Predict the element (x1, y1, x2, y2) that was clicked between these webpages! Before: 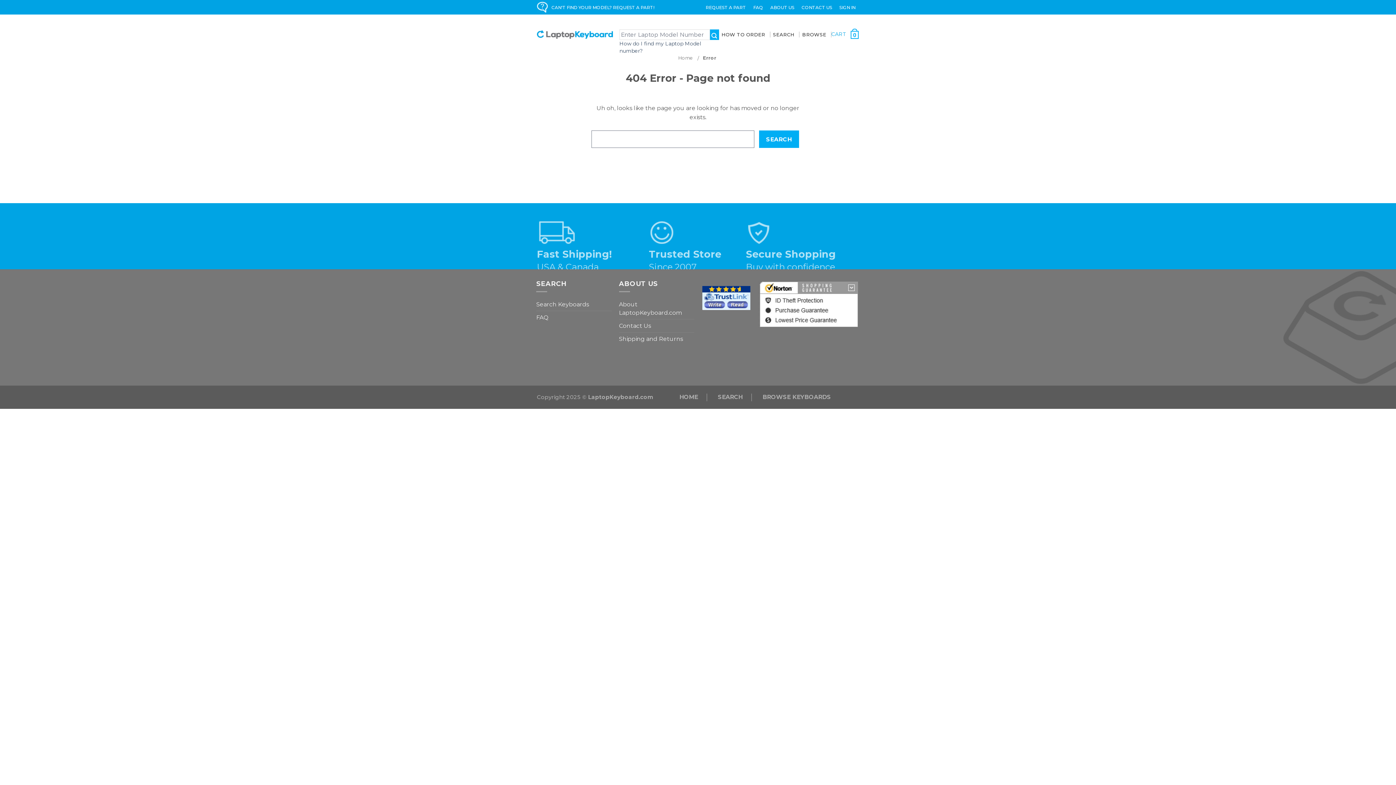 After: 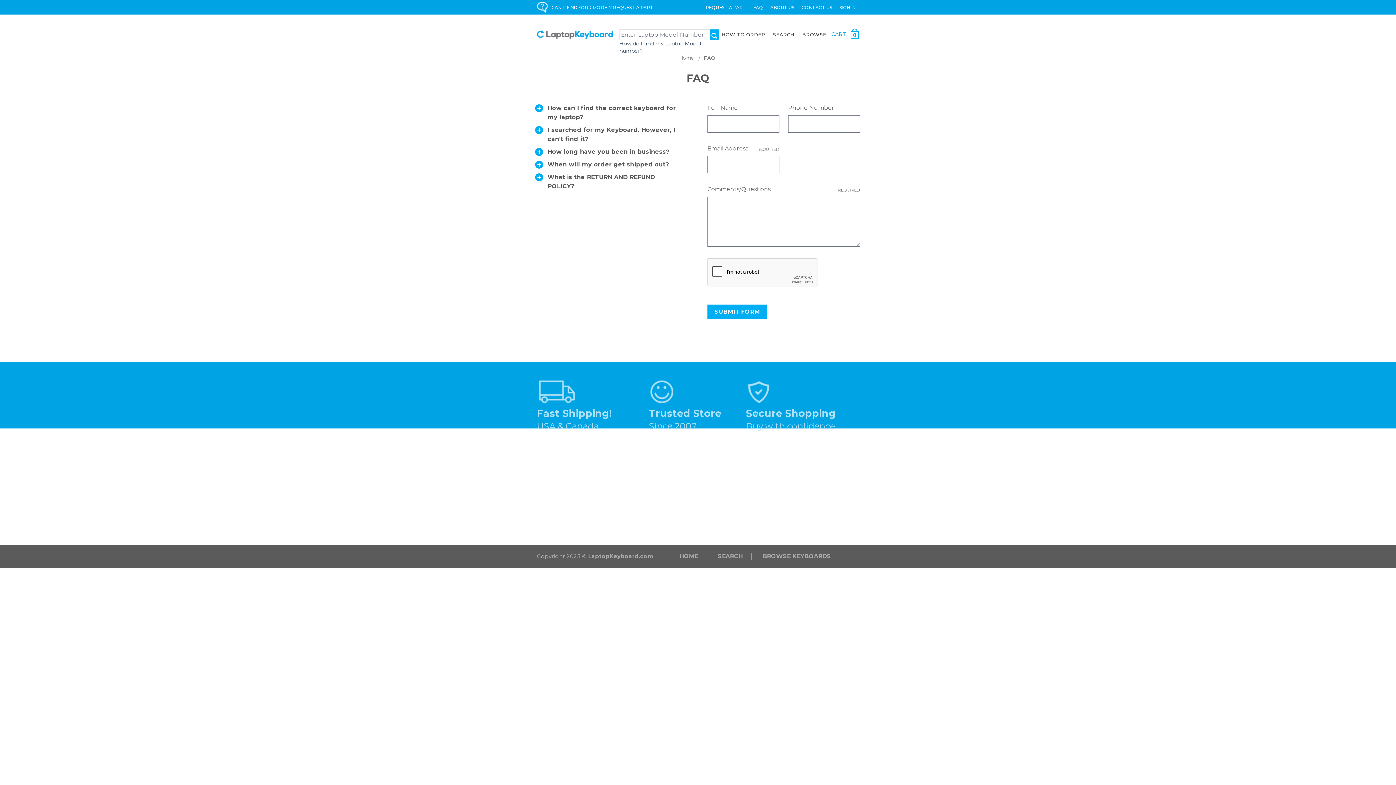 Action: bbox: (749, 0, 766, 13) label: FAQ